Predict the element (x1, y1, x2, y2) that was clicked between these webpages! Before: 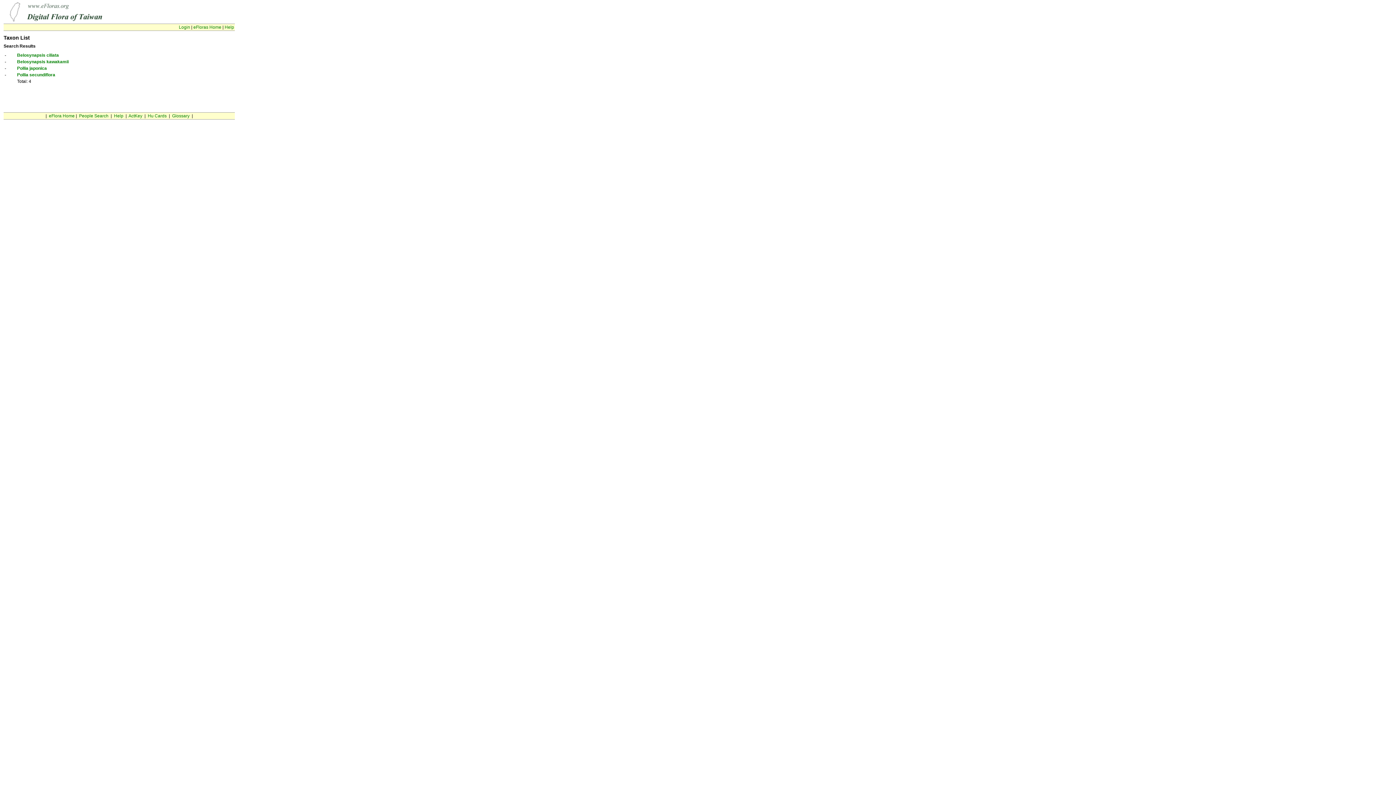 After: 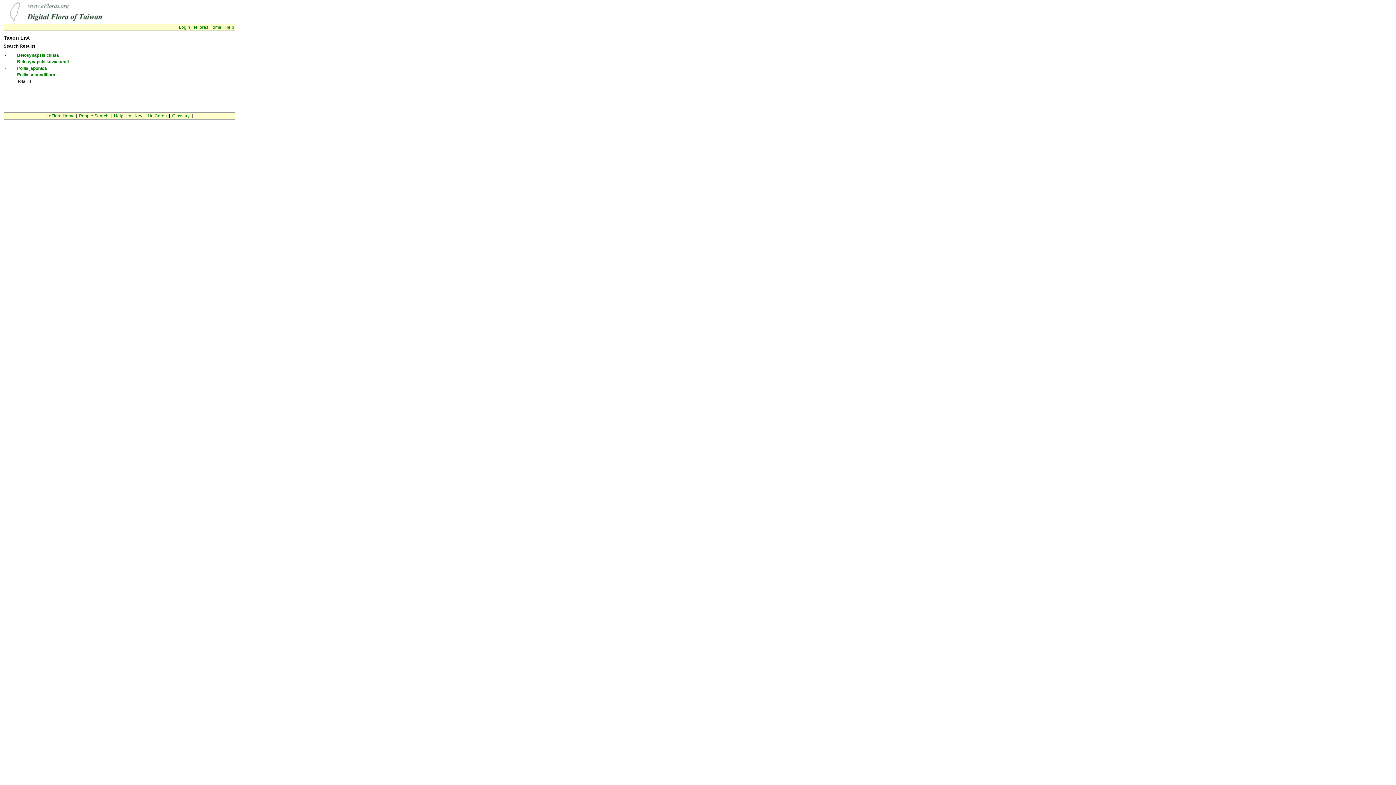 Action: bbox: (17, 72, 55, 77) label: Pollia secundiflora